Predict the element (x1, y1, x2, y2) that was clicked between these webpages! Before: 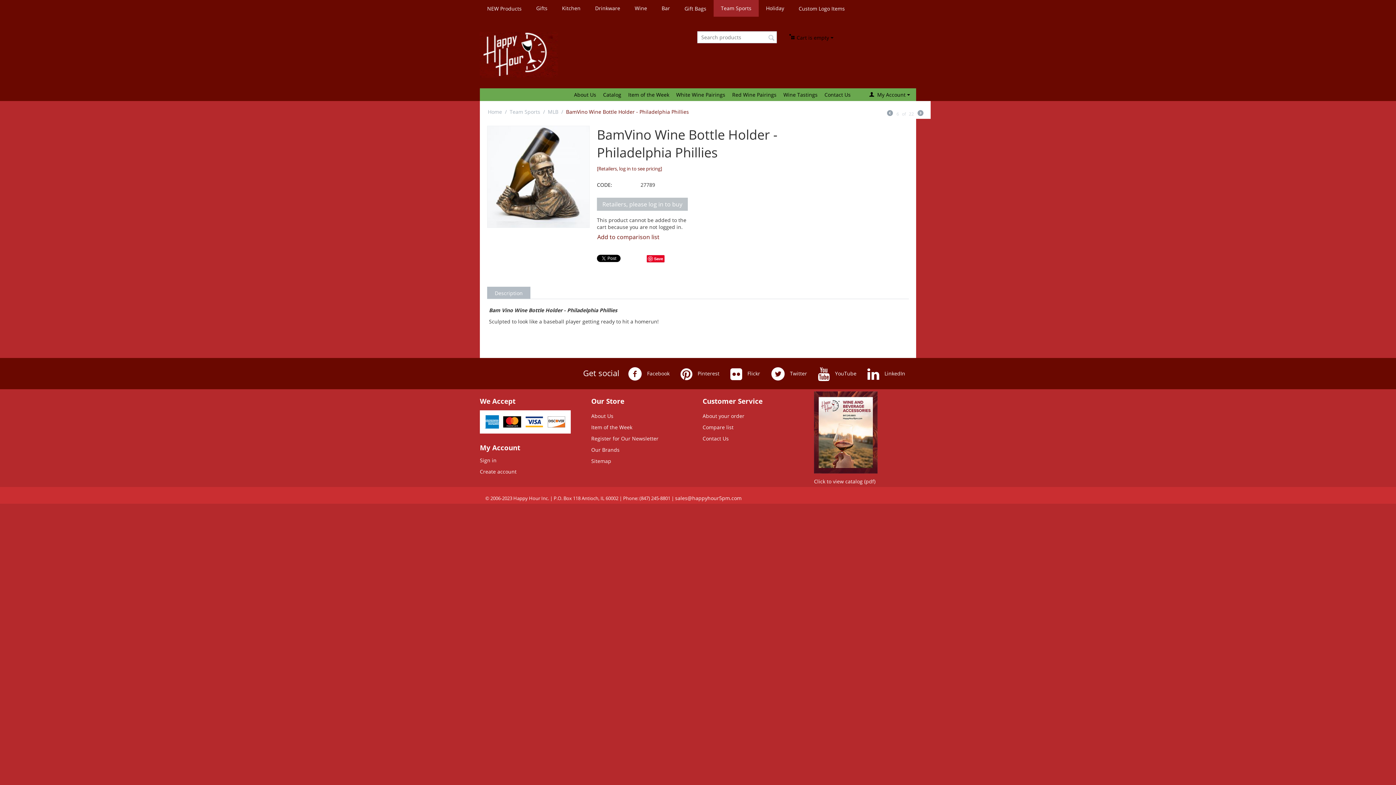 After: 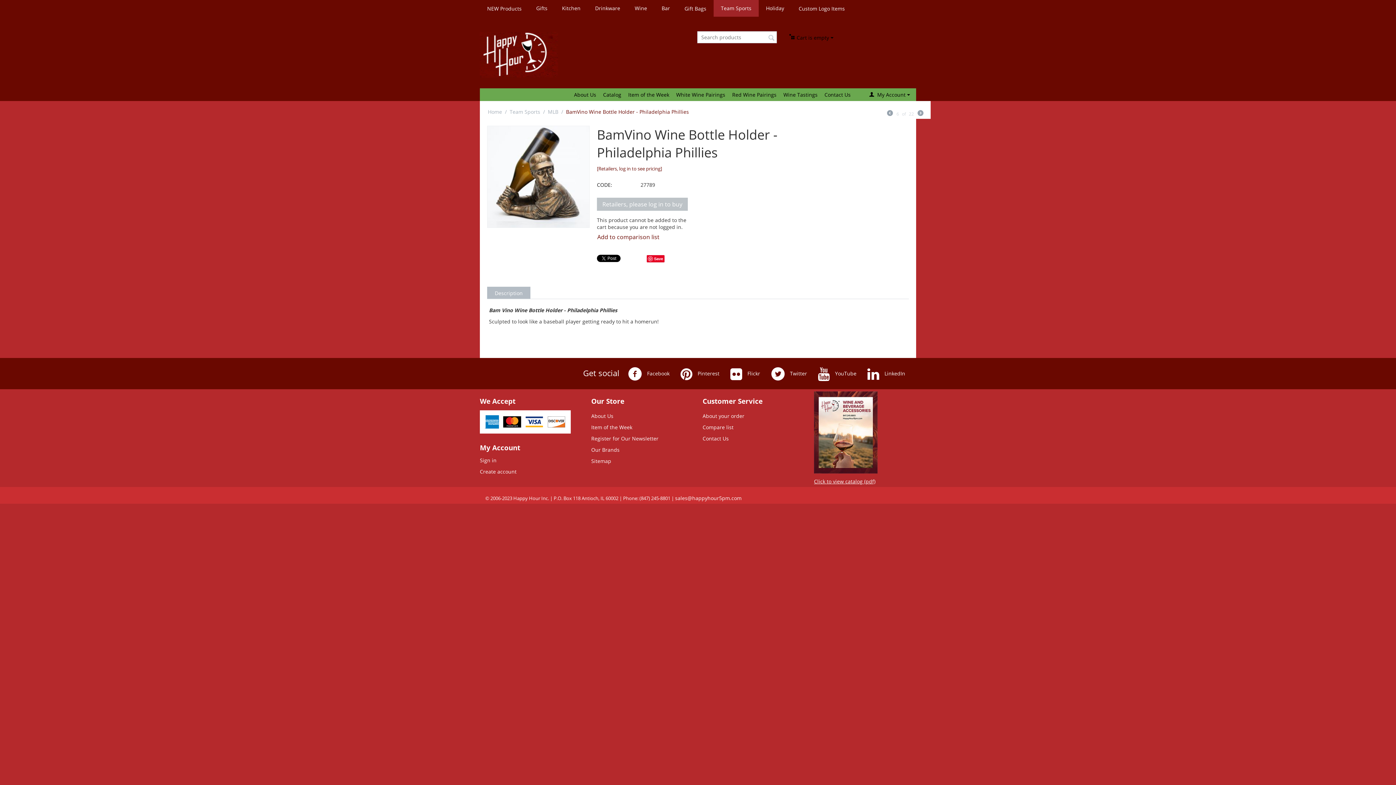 Action: bbox: (814, 478, 875, 485) label: Click to view catalog (pdf)